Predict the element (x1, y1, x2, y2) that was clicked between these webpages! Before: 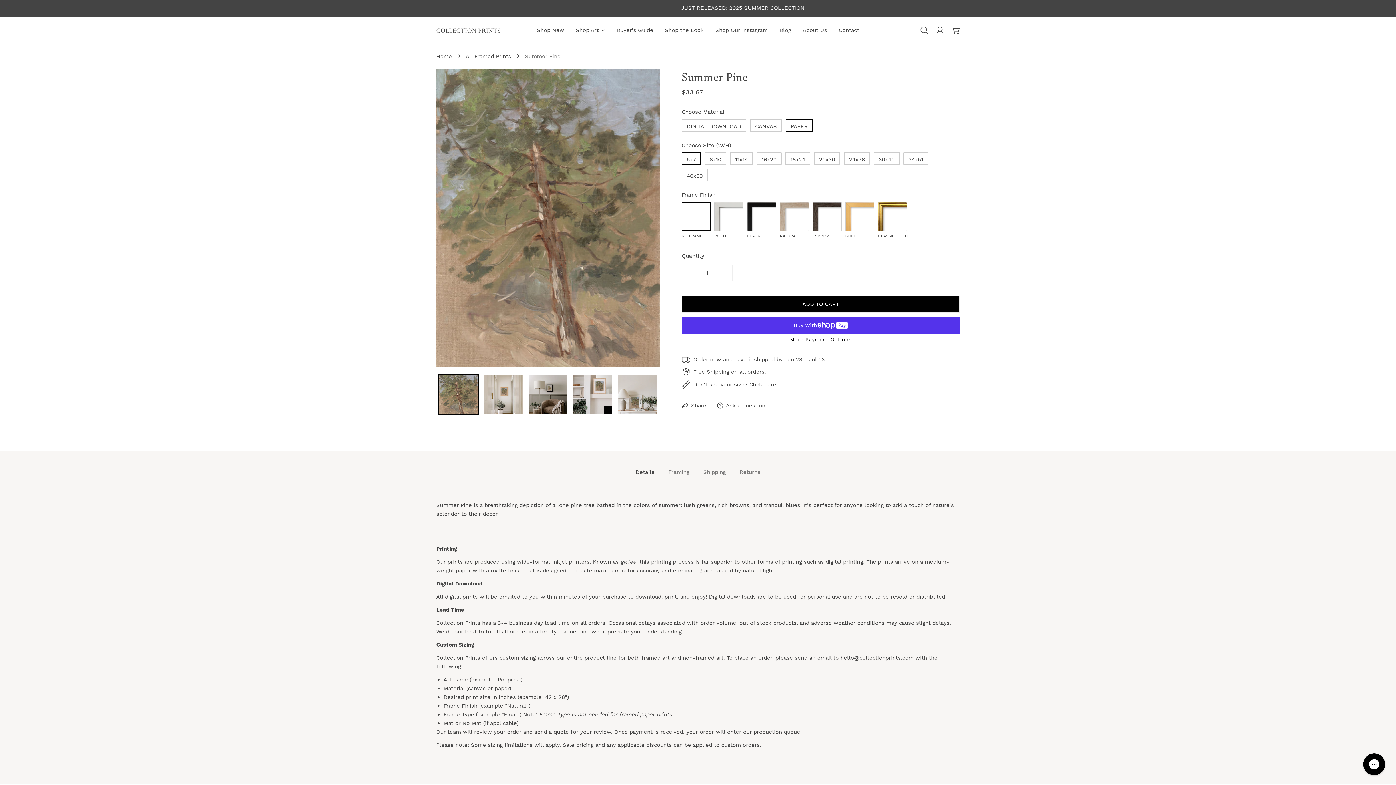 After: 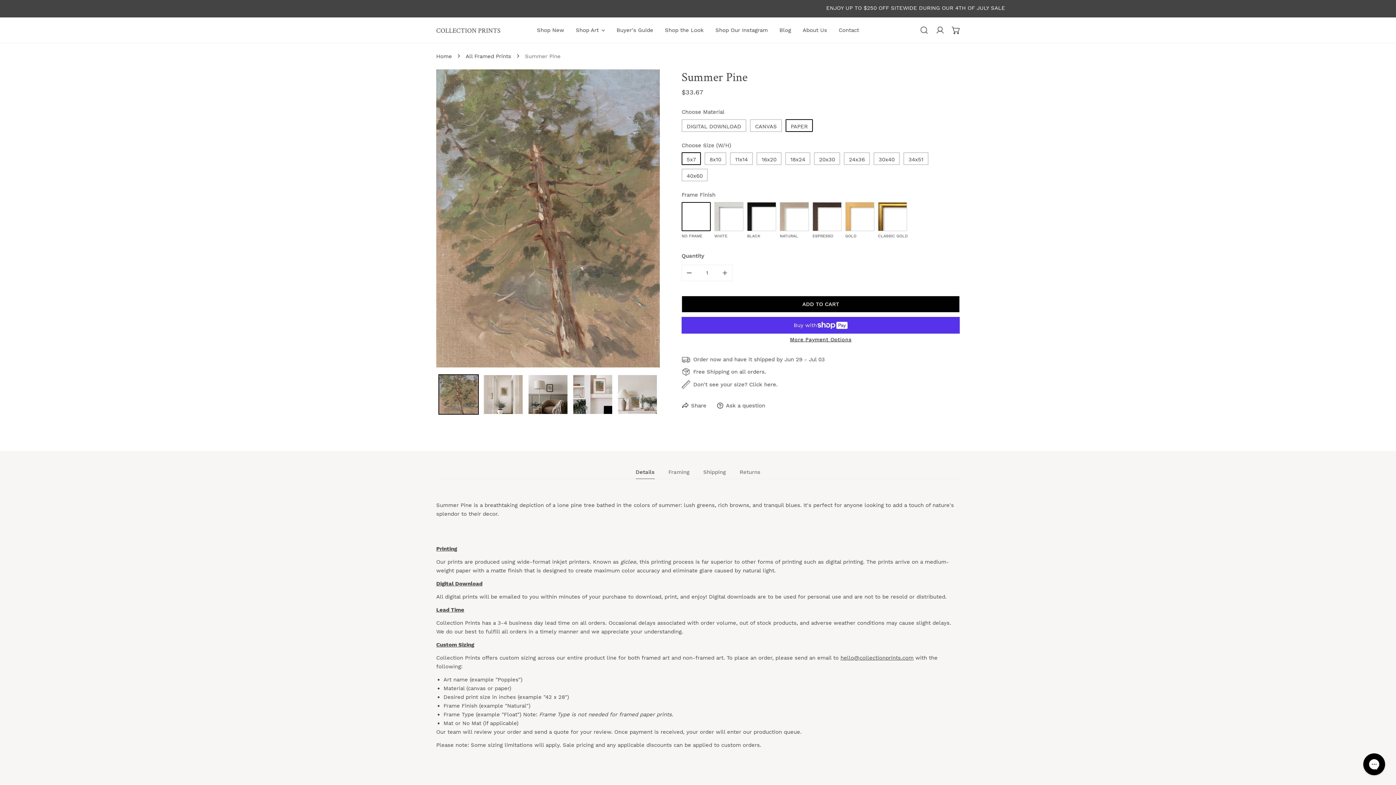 Action: bbox: (682, 264, 696, 280) label: DECREASE QUANTITY FOR SUMMER PINE